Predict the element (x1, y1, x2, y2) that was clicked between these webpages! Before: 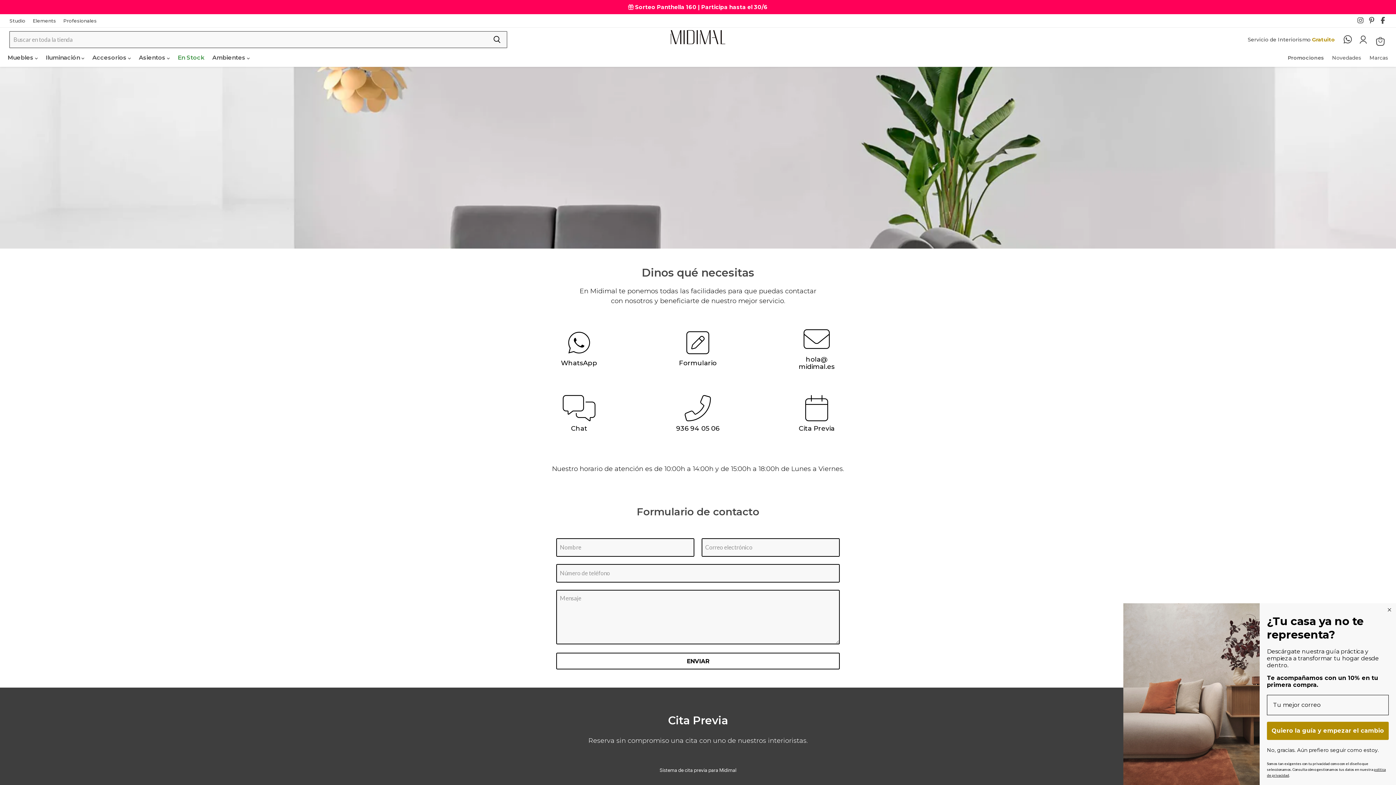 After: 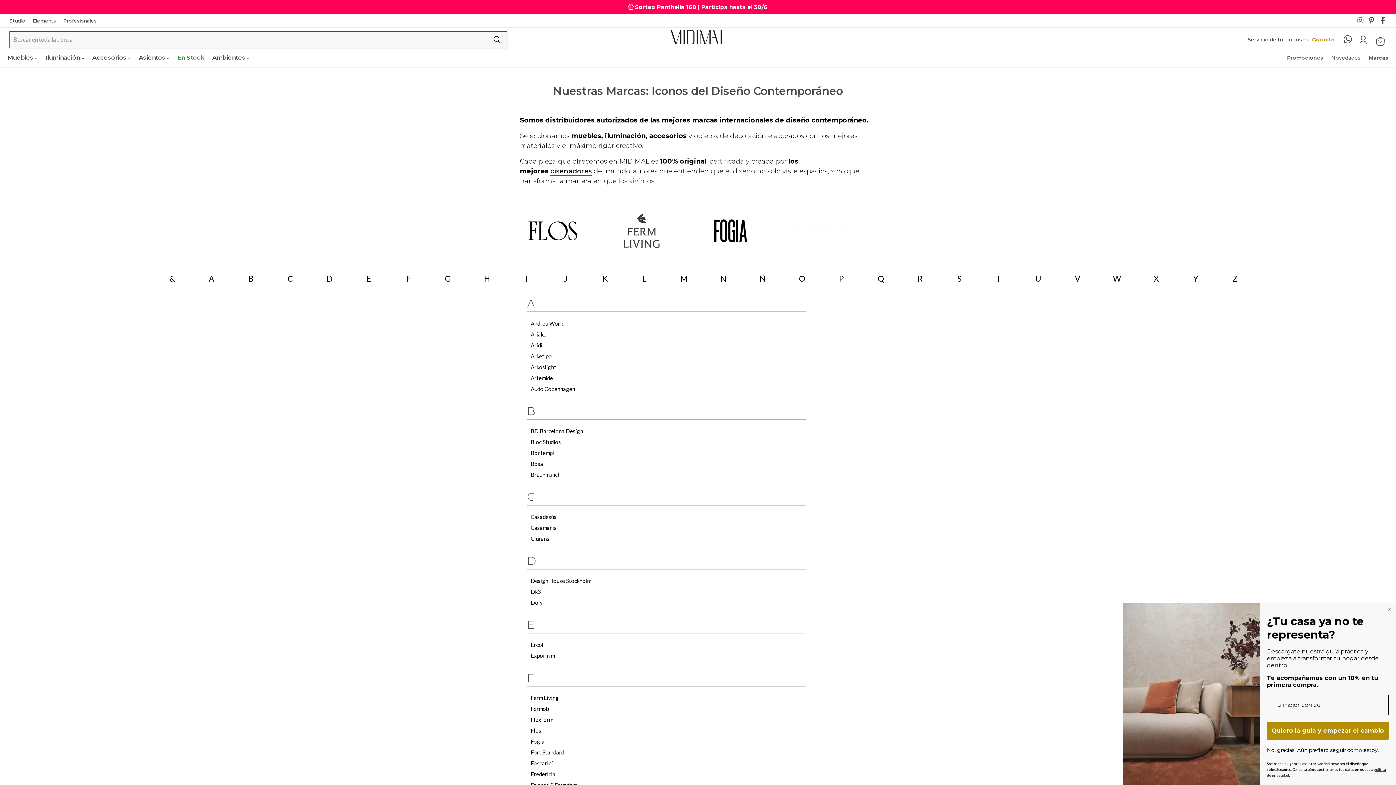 Action: label: Marcas bbox: (1365, 51, 1392, 64)